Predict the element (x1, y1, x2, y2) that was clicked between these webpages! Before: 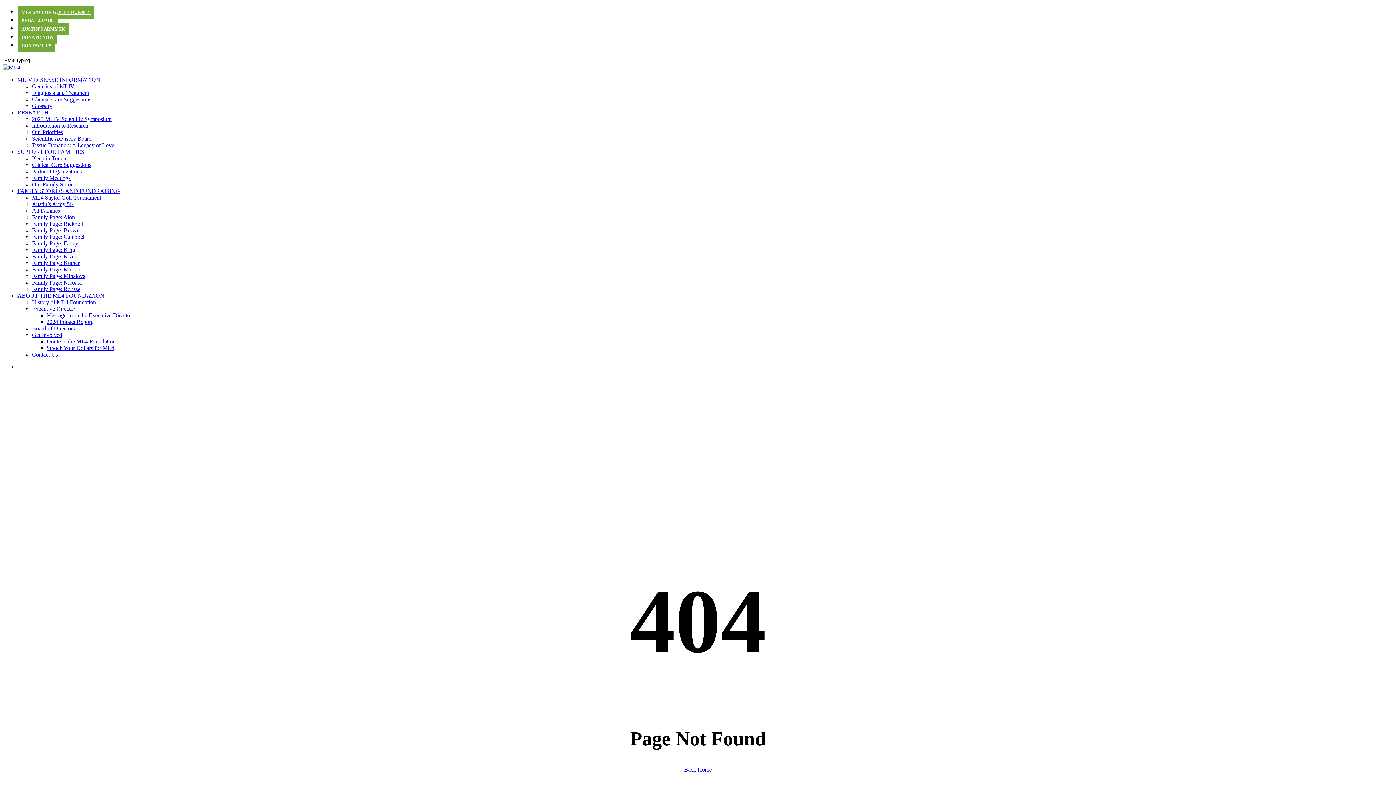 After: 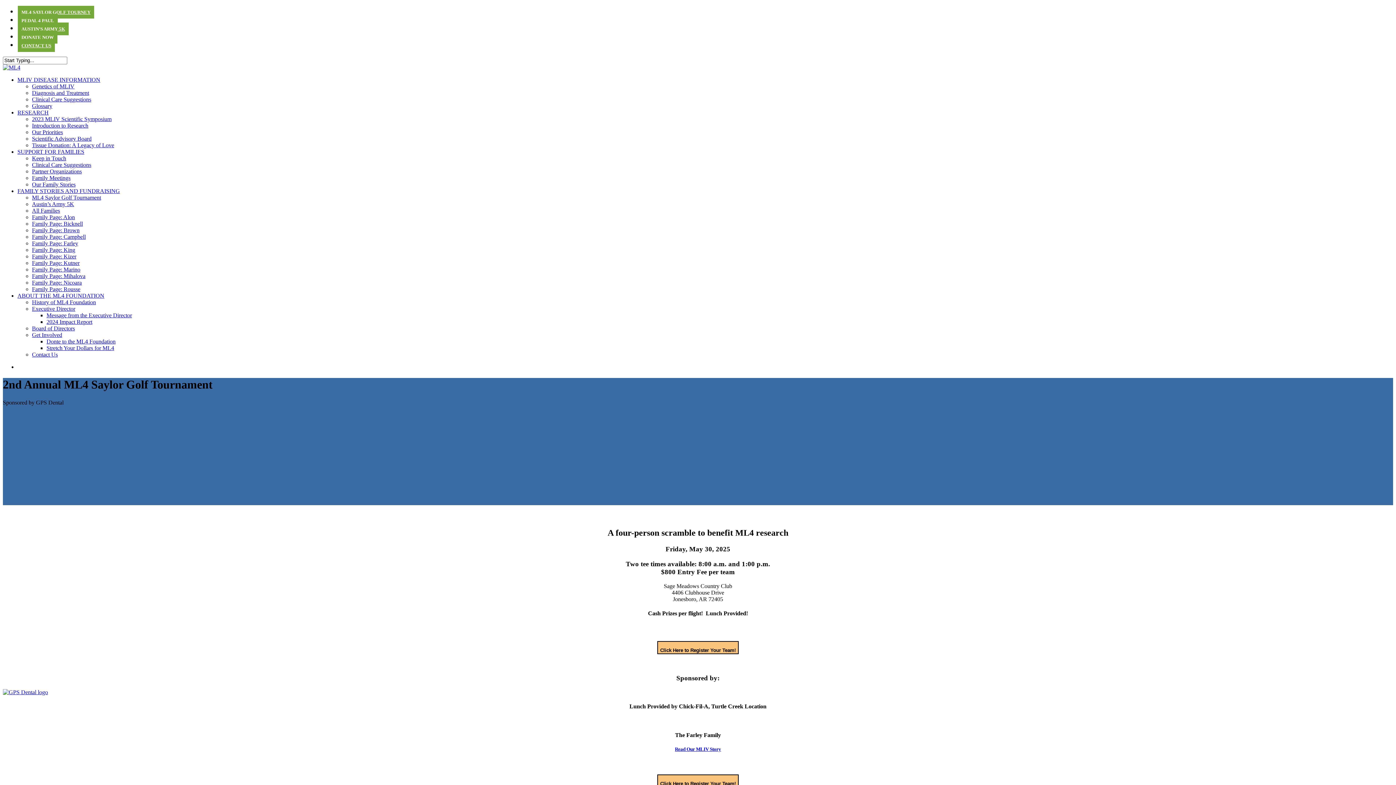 Action: bbox: (17, 5, 94, 18) label: ML4 SAYLOR GOLF TOURNEY